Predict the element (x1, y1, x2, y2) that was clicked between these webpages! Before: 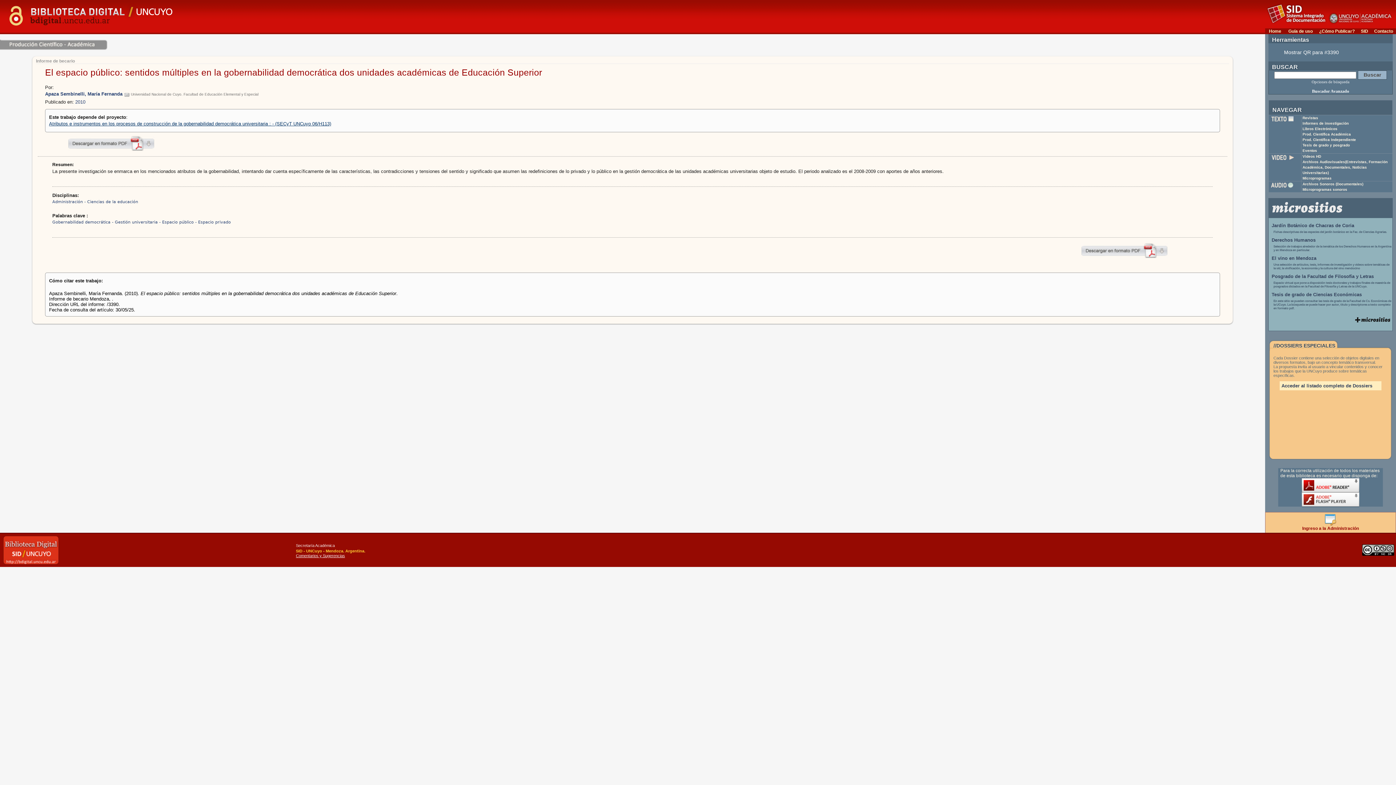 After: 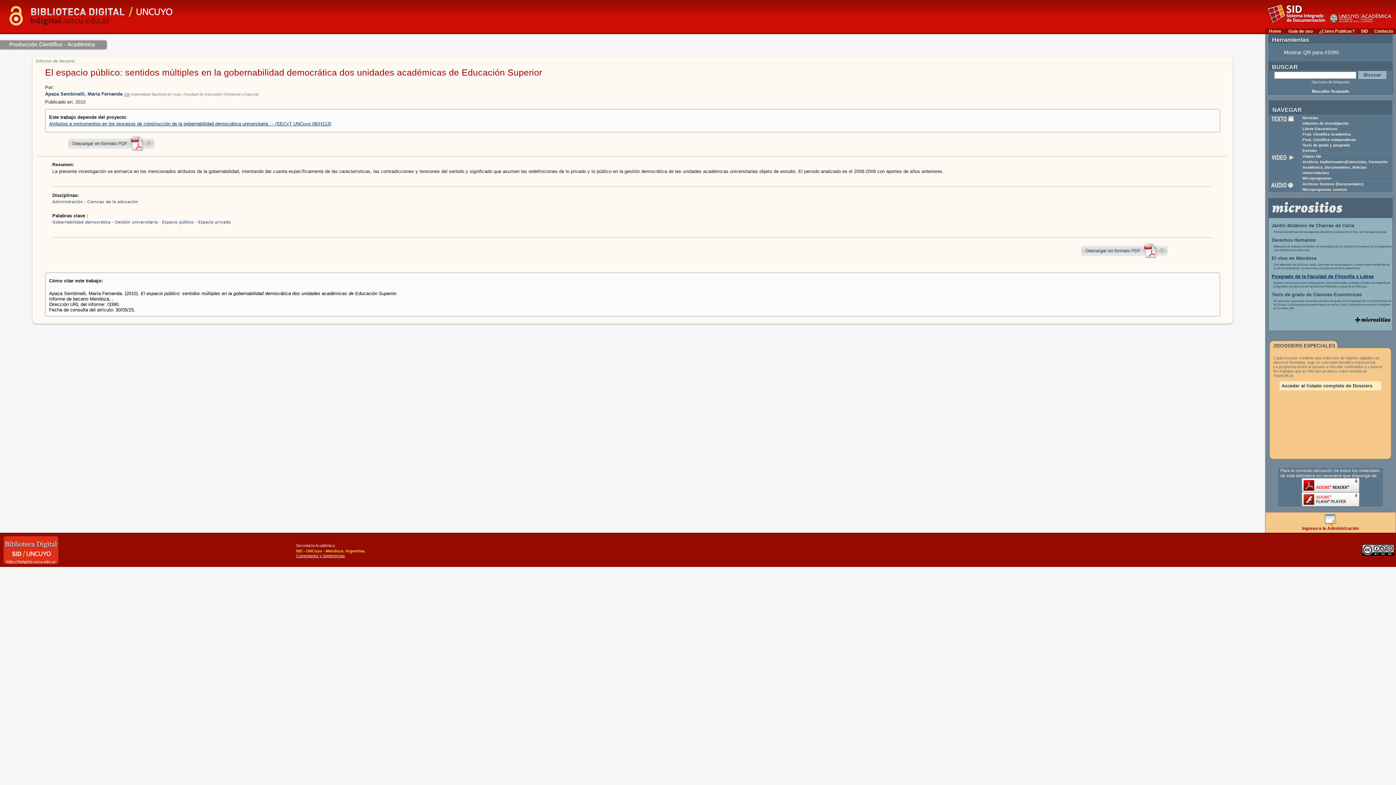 Action: bbox: (1272, 273, 1374, 279) label: Posgrado de la Facultad de Filosofía y Letras